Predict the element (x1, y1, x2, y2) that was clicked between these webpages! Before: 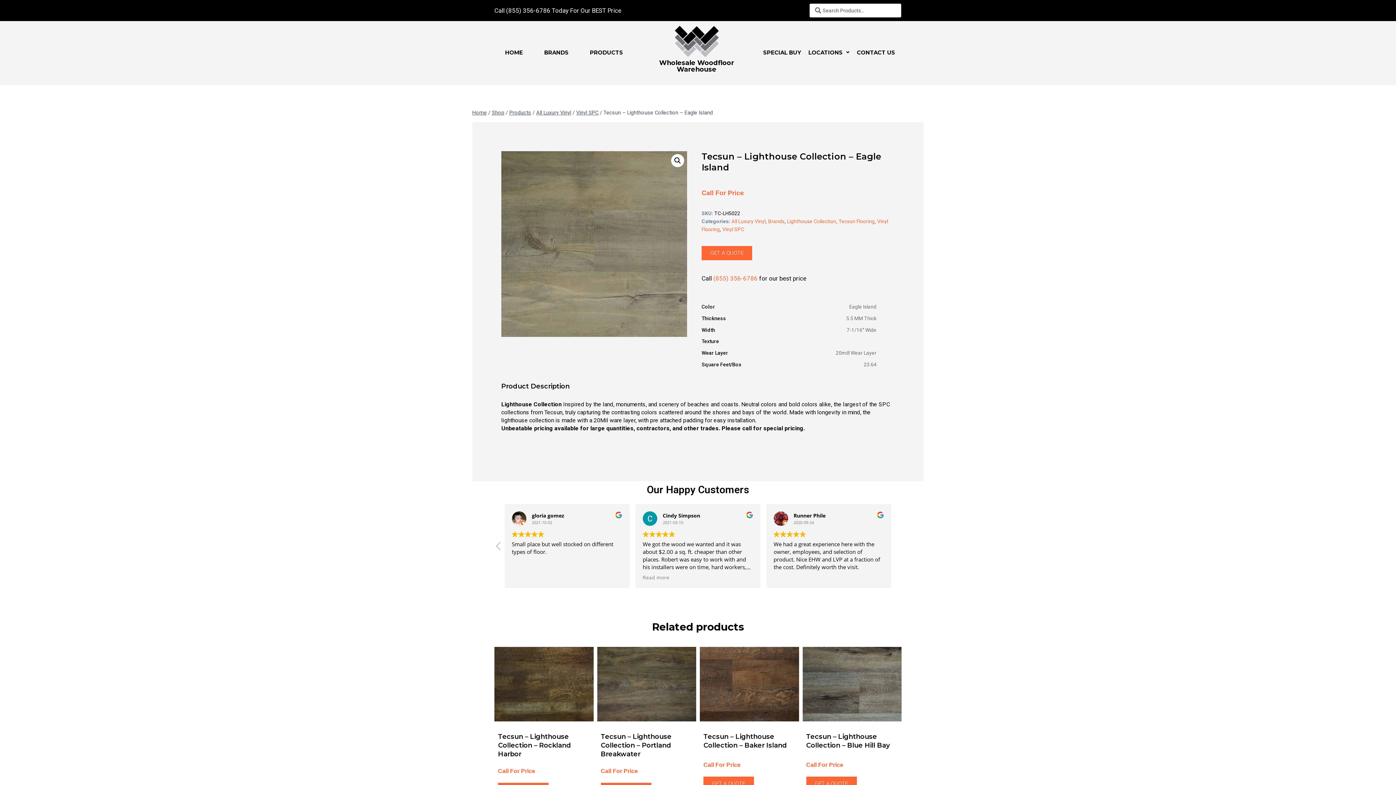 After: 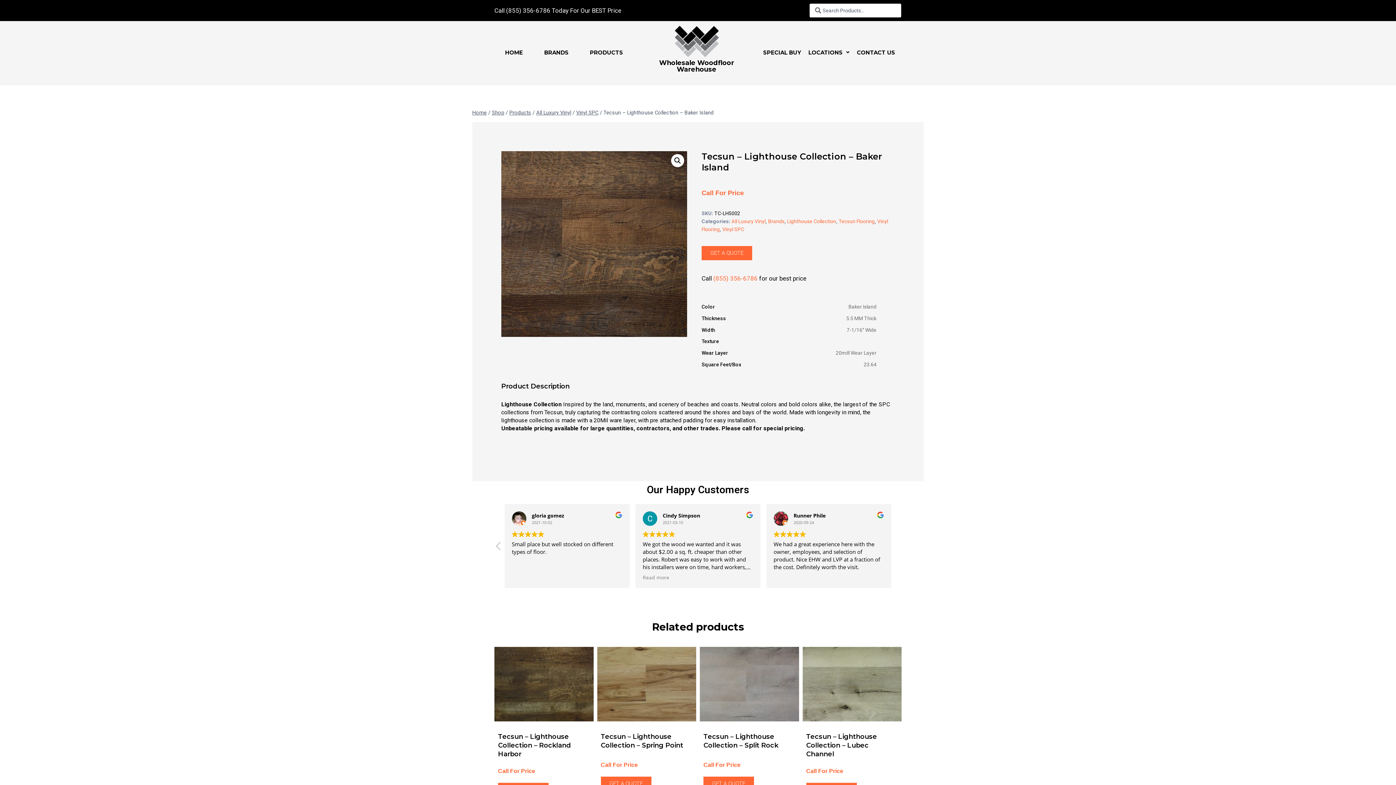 Action: bbox: (700, 647, 799, 721)